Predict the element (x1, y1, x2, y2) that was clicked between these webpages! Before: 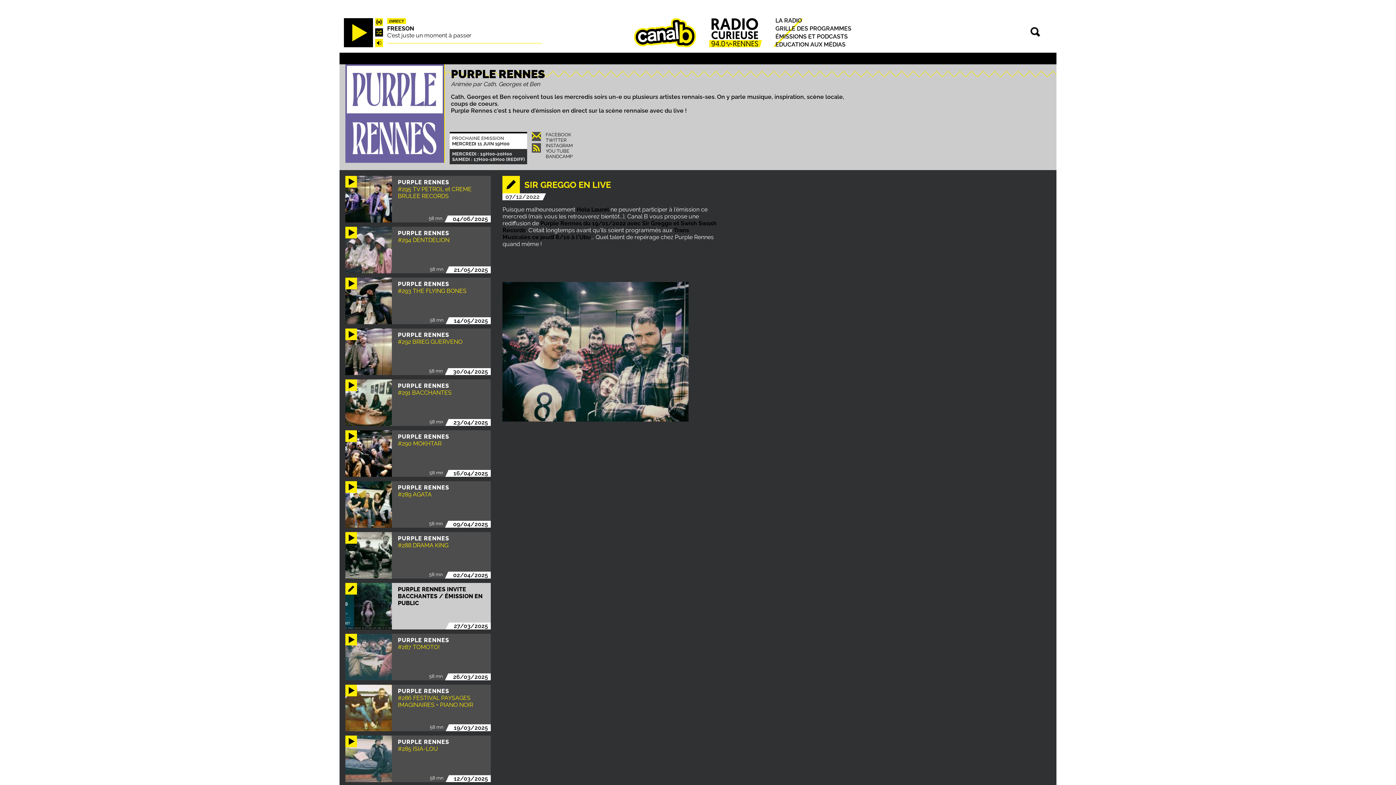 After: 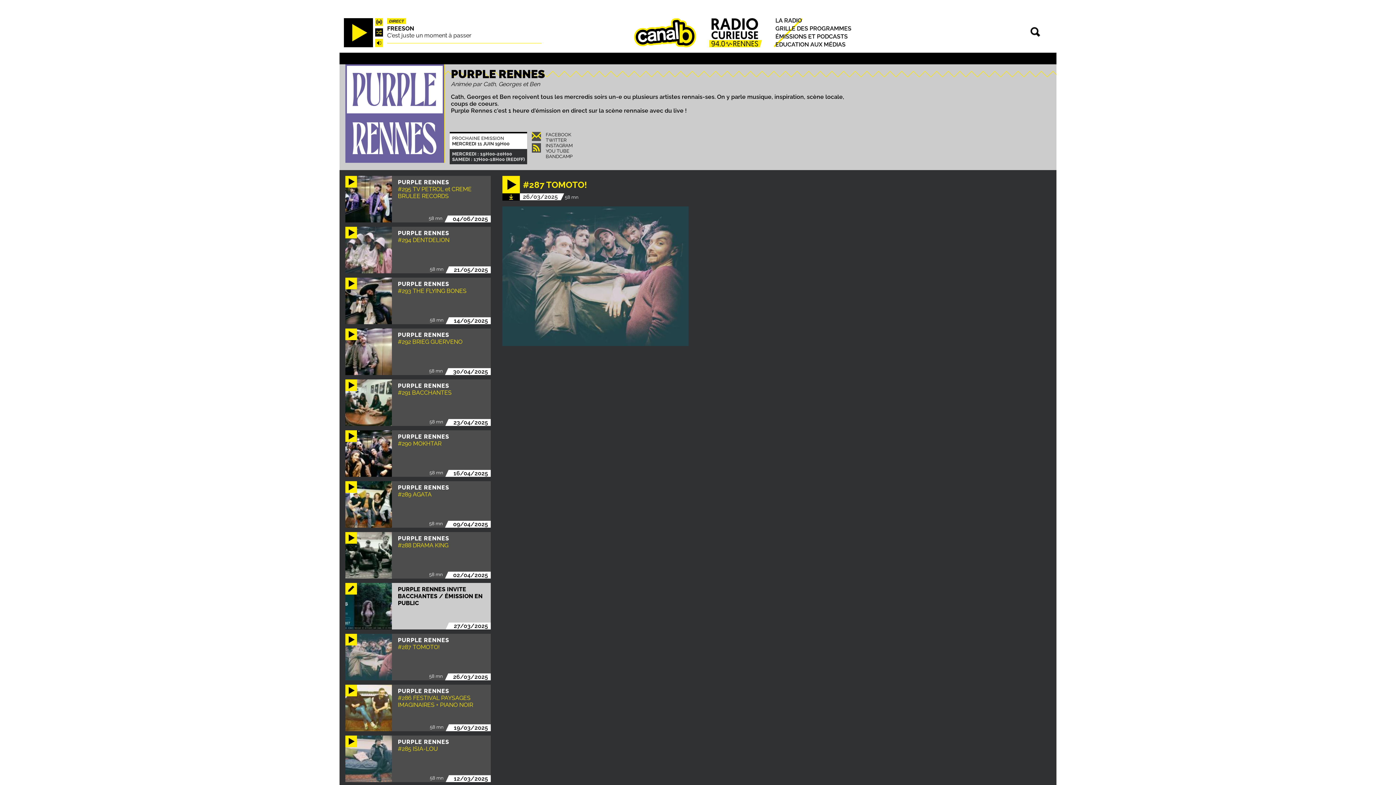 Action: bbox: (397, 637, 491, 680) label: PURPLE RENNES
#287 TOMOTO!
58 mn
 
26/03/2025